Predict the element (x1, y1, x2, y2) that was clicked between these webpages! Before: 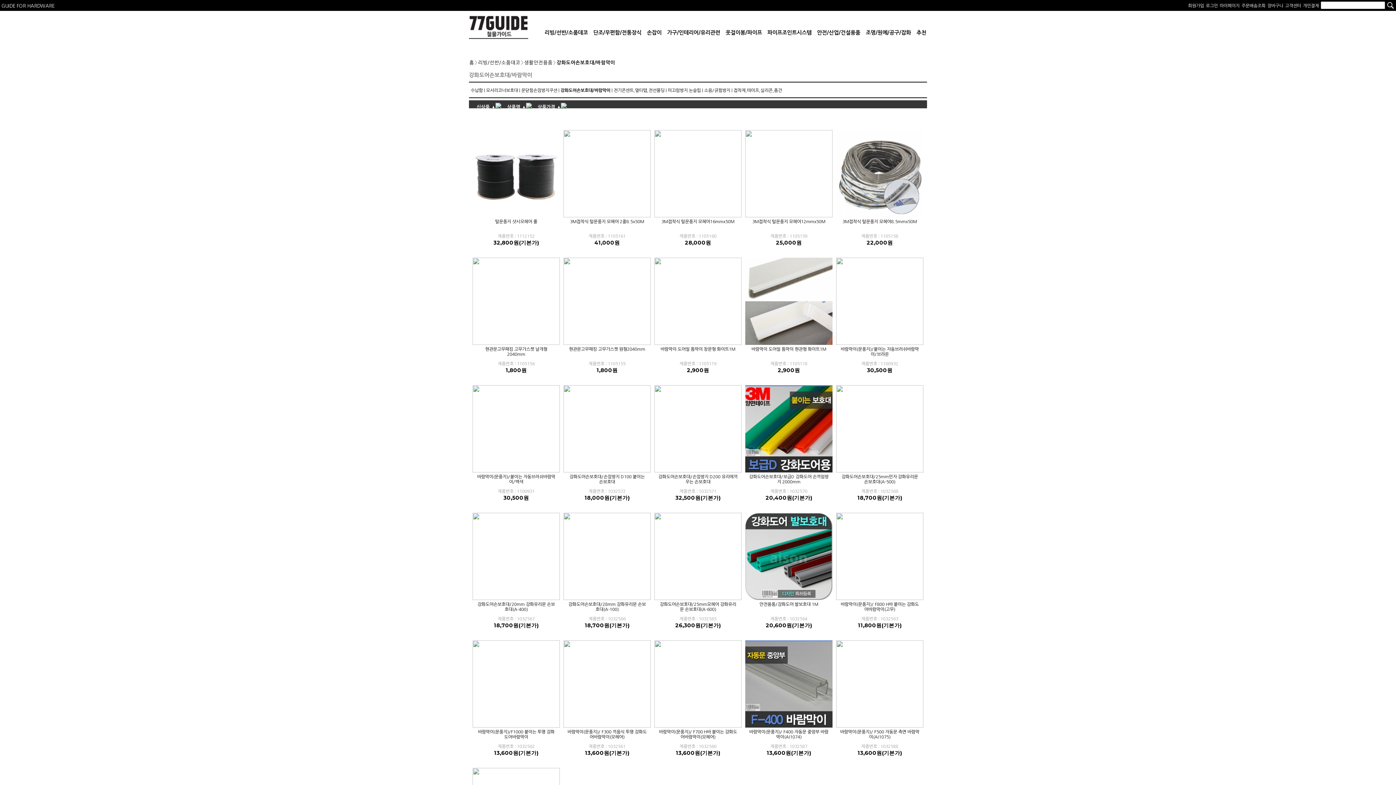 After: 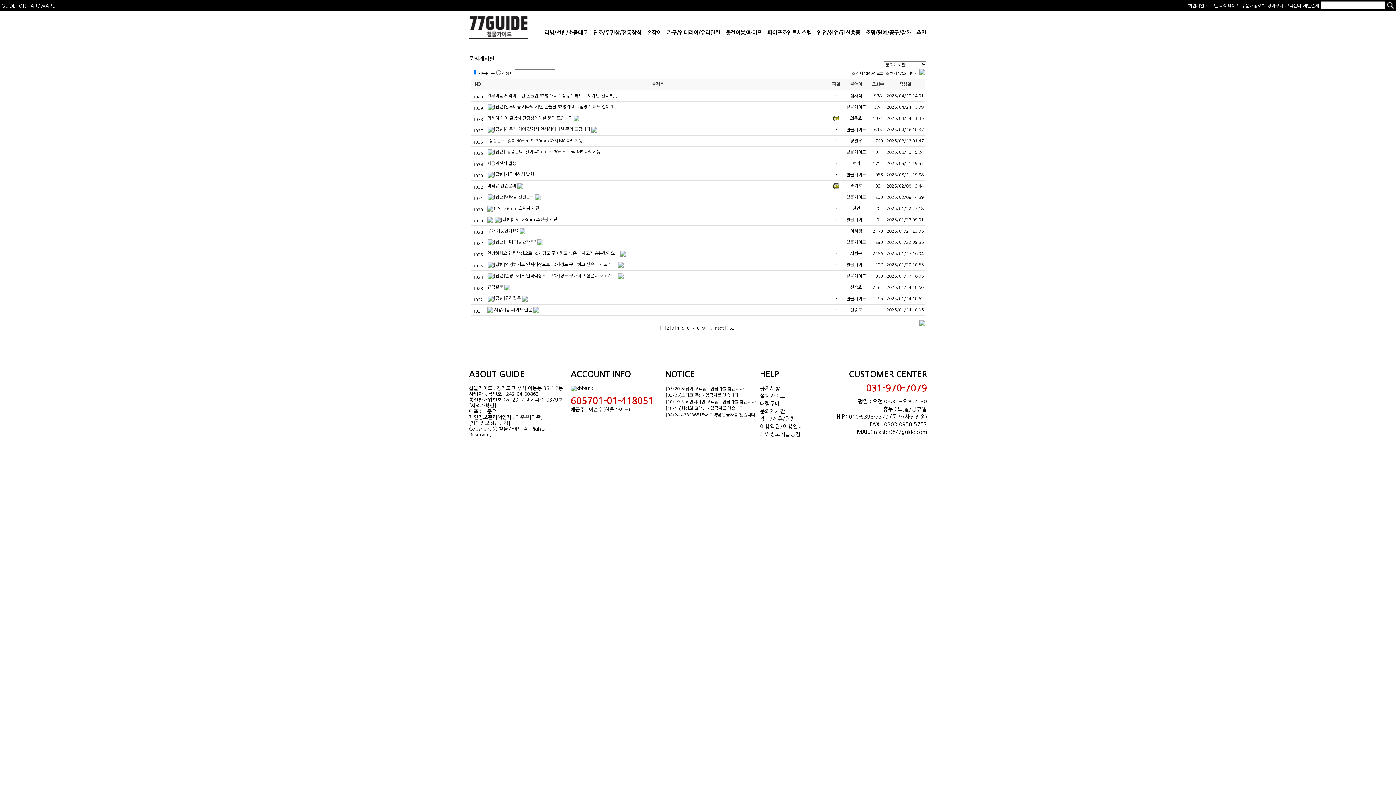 Action: bbox: (1285, 3, 1301, 8) label: 고객센터